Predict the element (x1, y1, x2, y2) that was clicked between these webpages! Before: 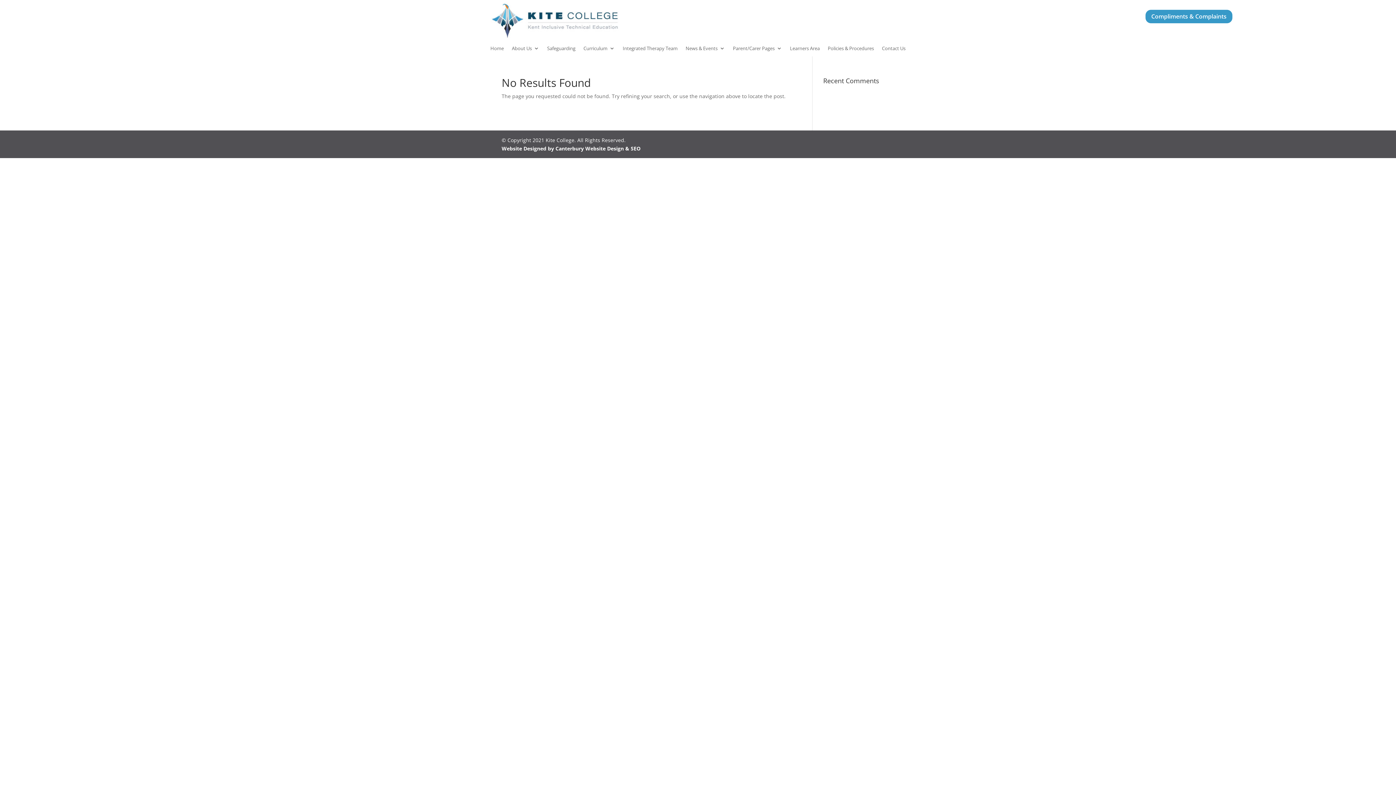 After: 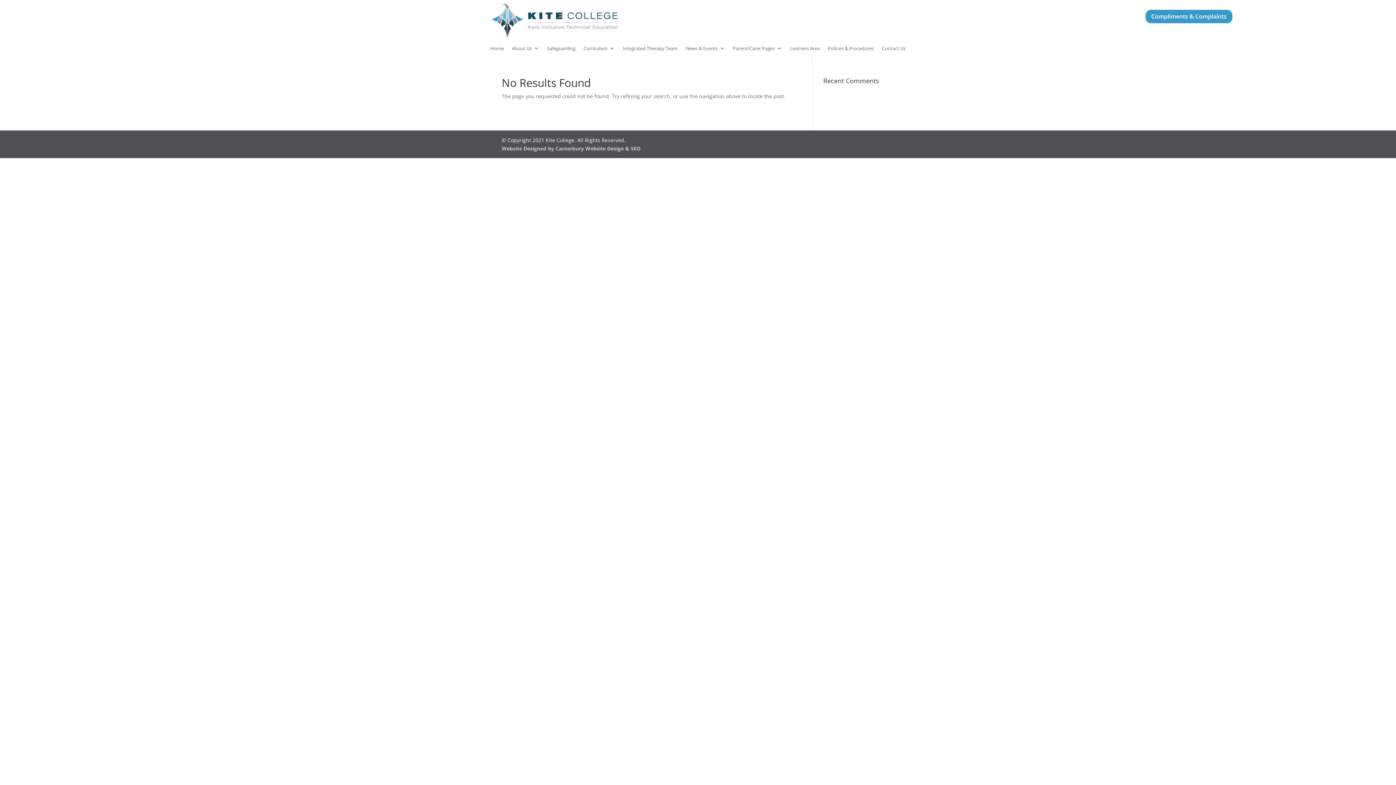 Action: bbox: (501, 145, 640, 152) label: Website Designed by Canterbury Website Design & SEO